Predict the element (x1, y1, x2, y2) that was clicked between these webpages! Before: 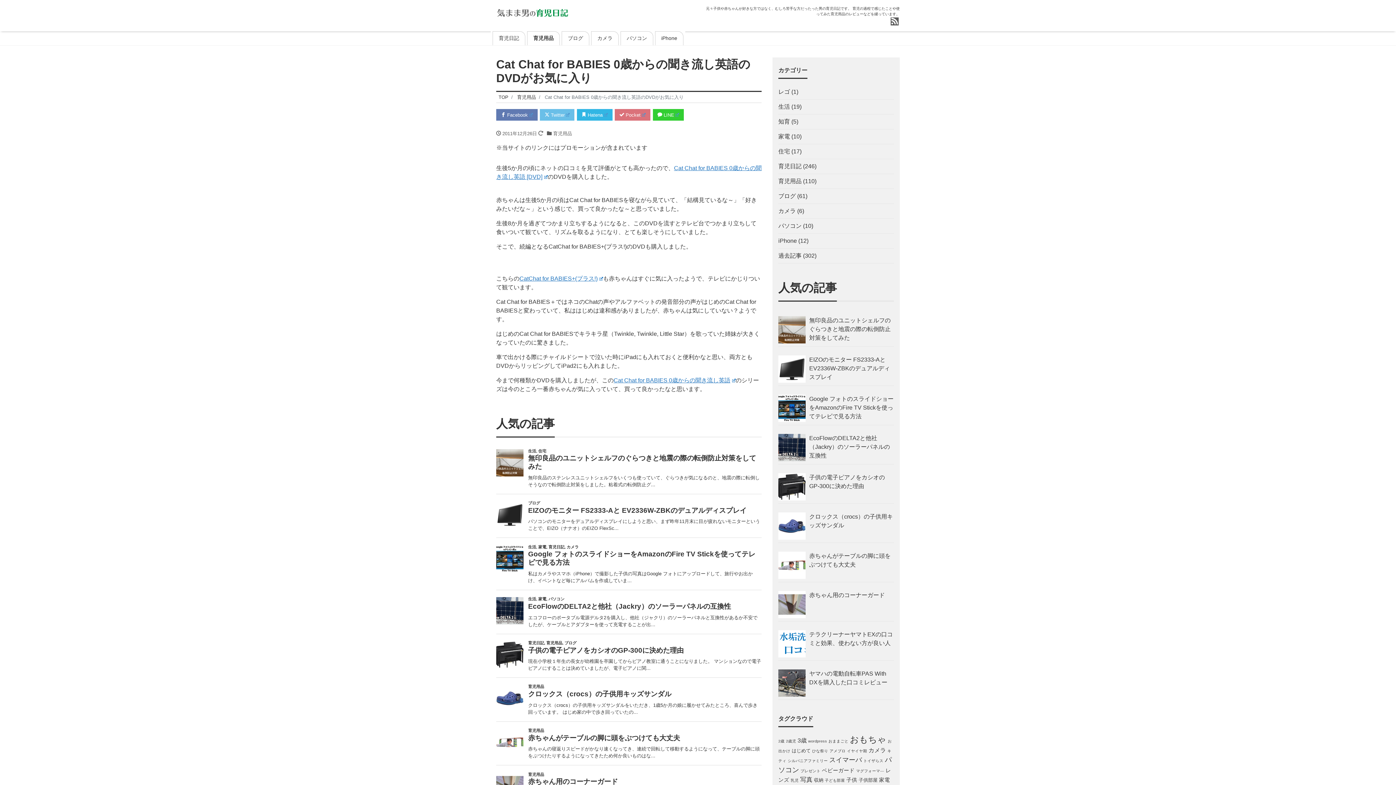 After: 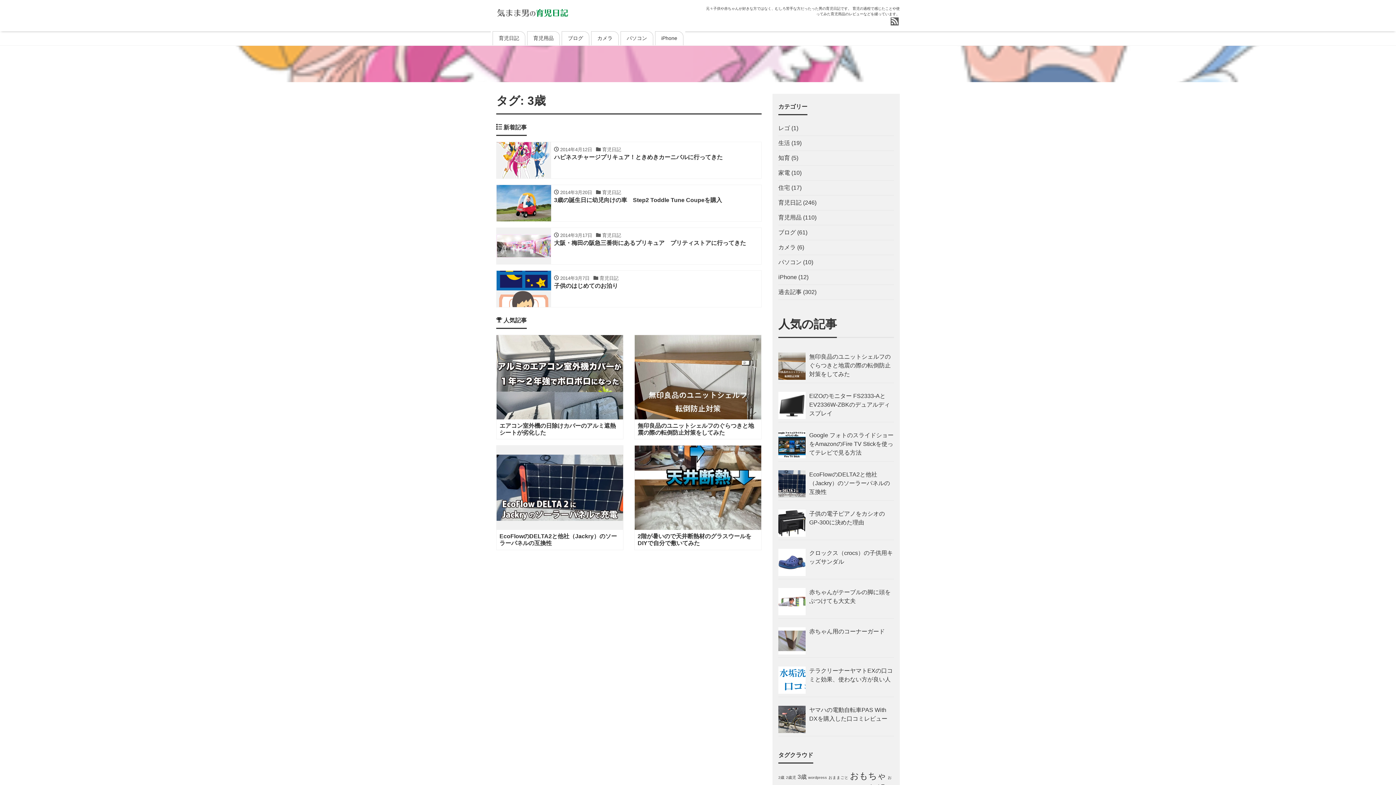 Action: bbox: (797, 737, 806, 744) label: 3歳 (4個の項目)